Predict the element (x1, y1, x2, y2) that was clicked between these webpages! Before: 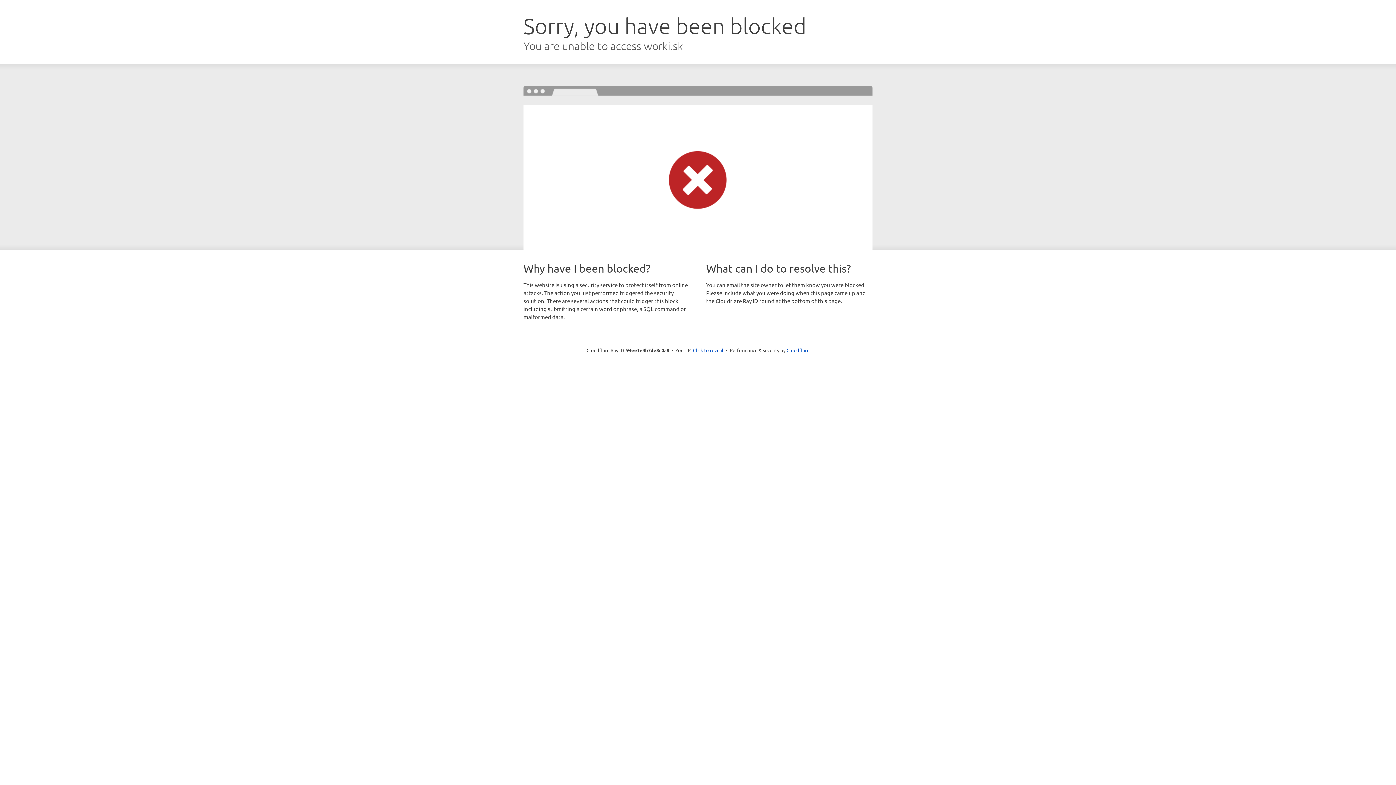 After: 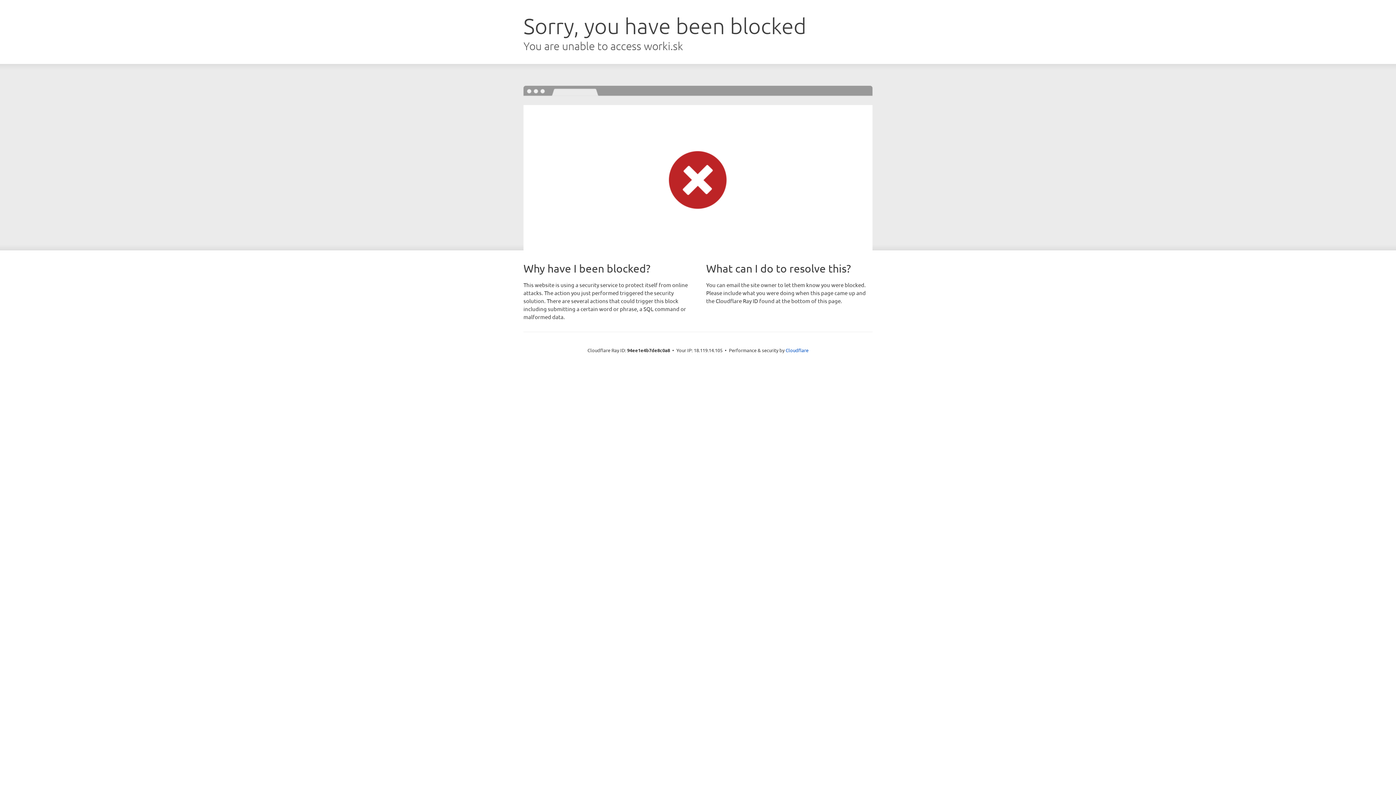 Action: label: Click to reveal bbox: (693, 346, 723, 353)